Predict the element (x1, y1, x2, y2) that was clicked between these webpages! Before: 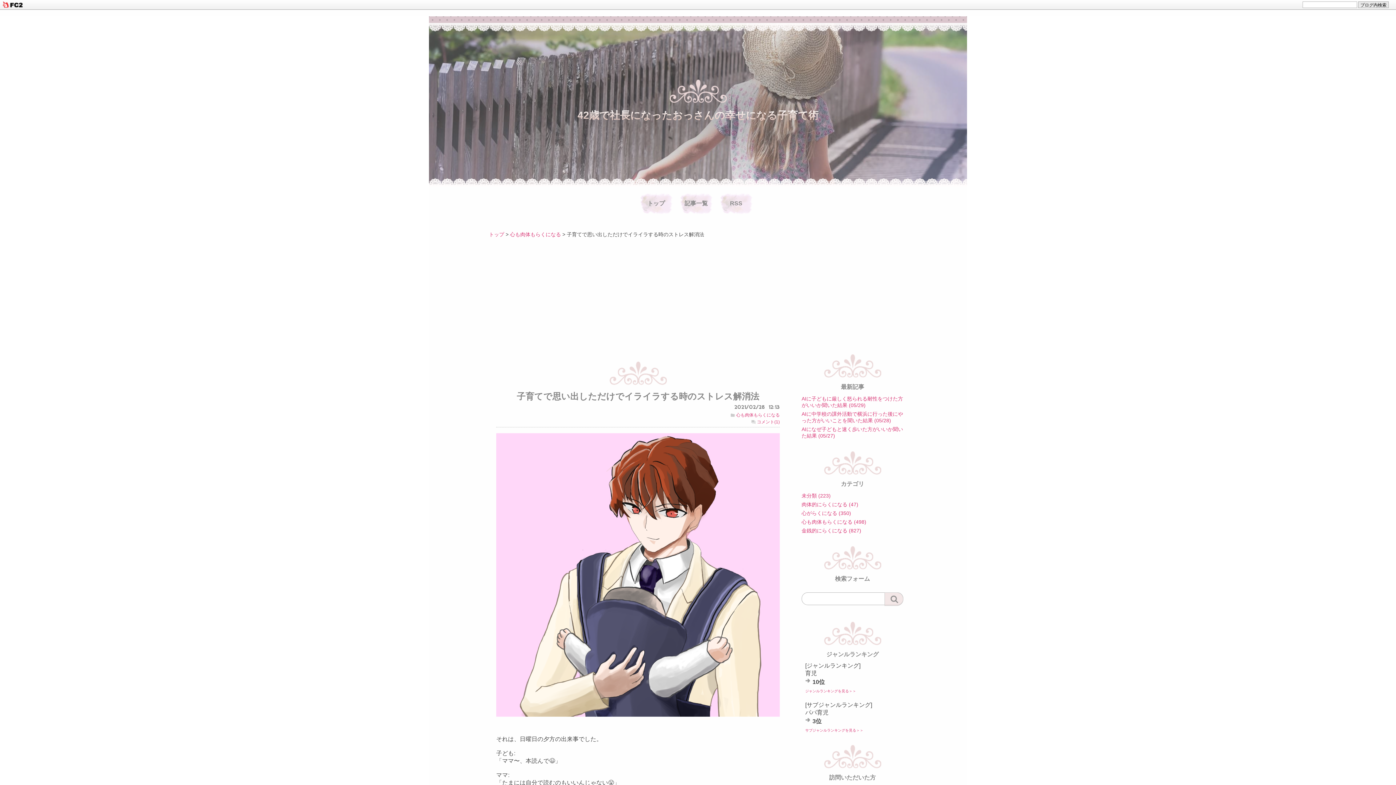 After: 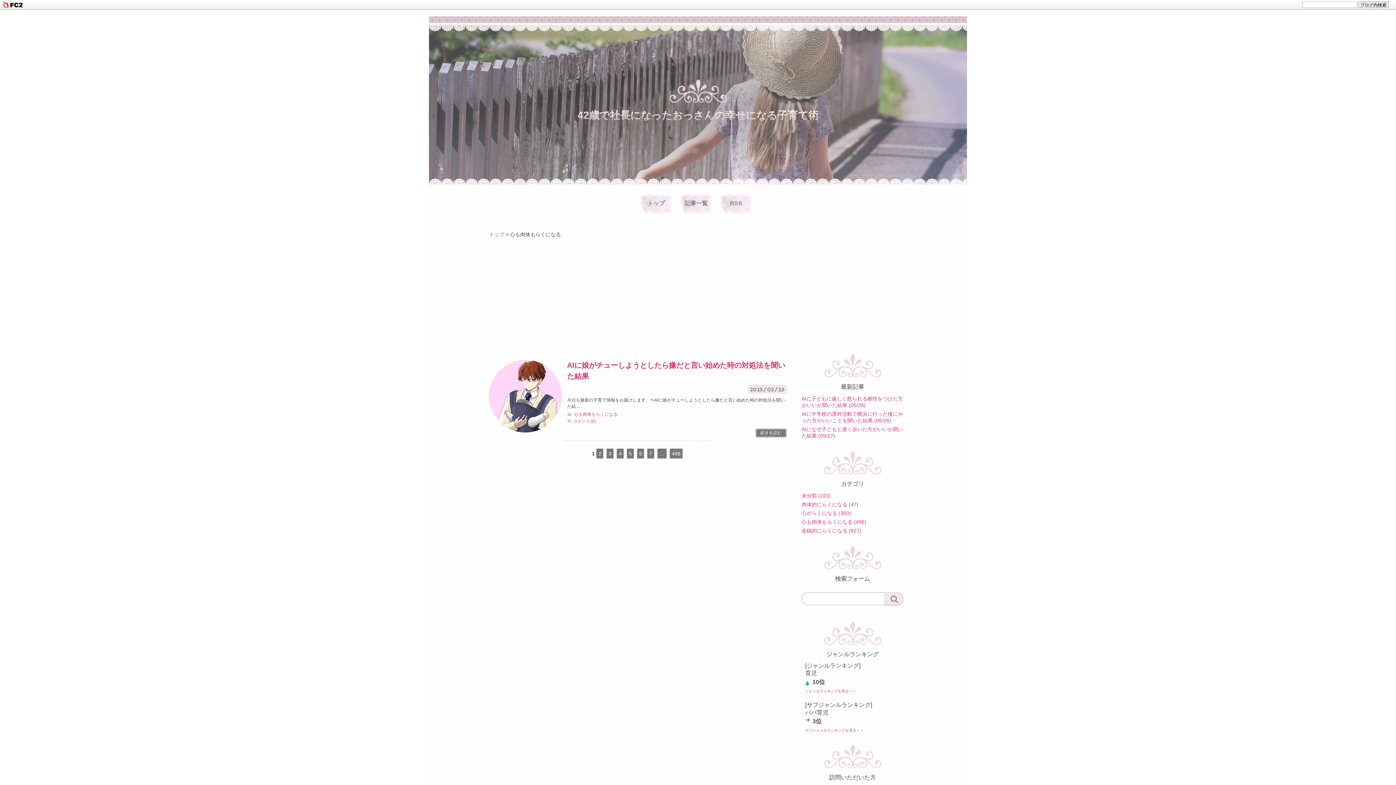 Action: bbox: (510, 231, 561, 237) label: 心も肉体もらくになる